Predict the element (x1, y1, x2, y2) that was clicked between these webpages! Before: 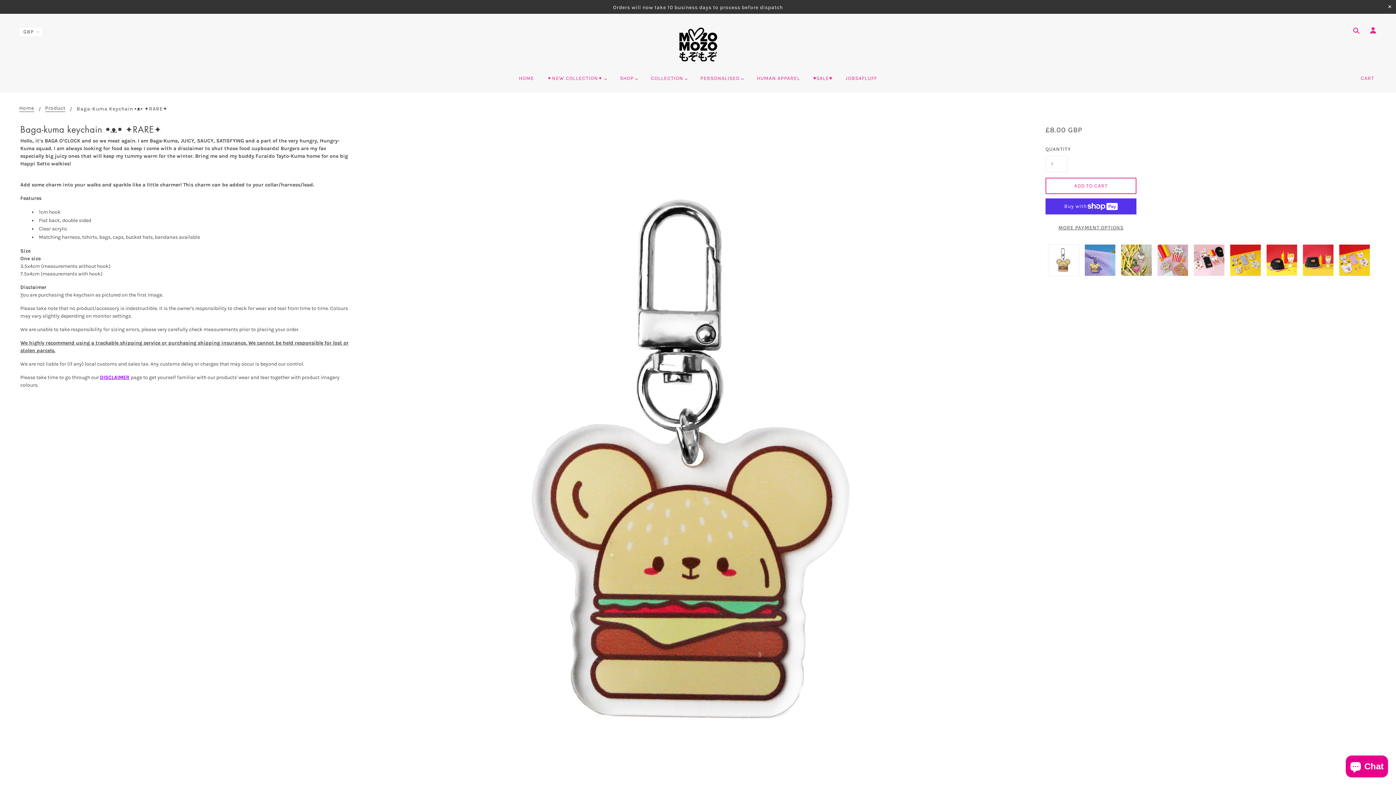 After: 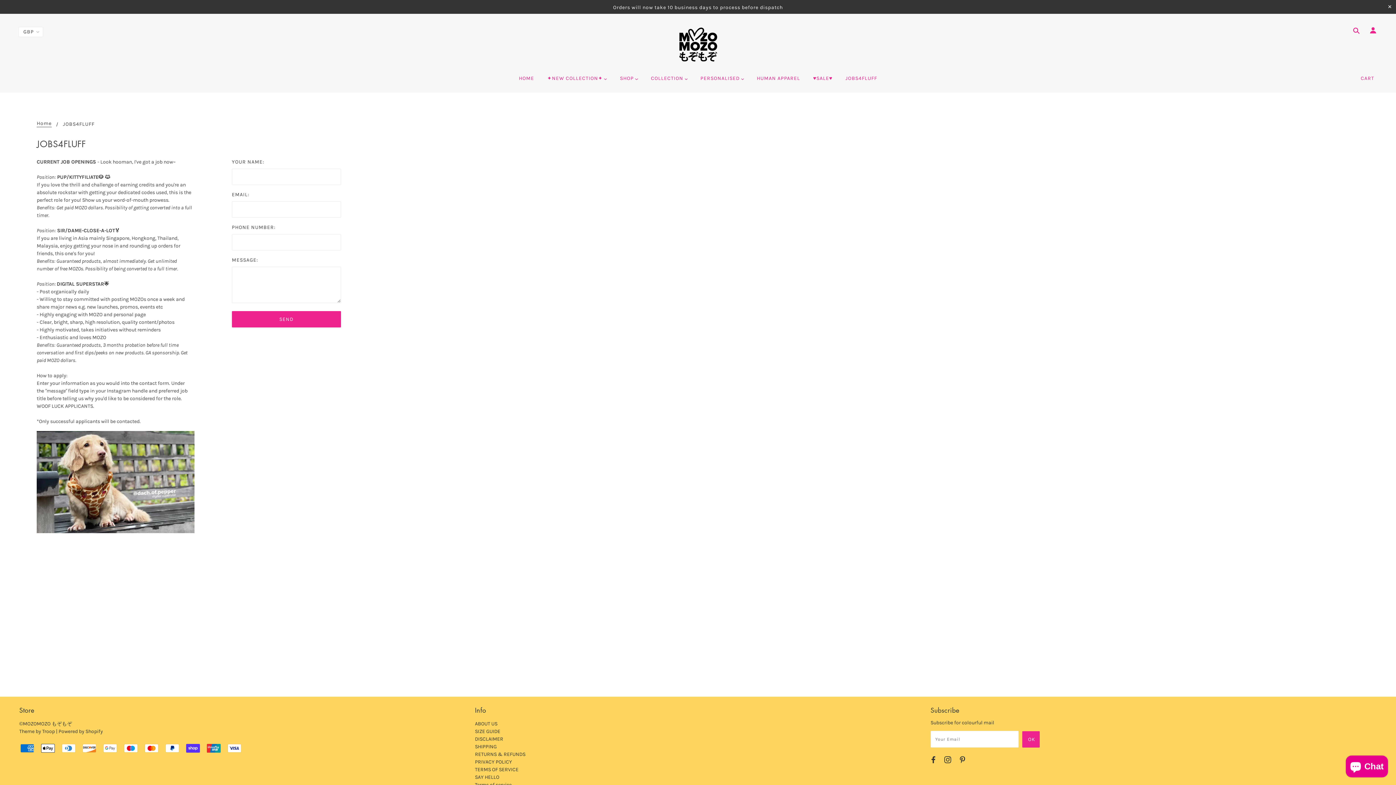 Action: bbox: (839, 70, 883, 92) label: JOBS4FLUFF